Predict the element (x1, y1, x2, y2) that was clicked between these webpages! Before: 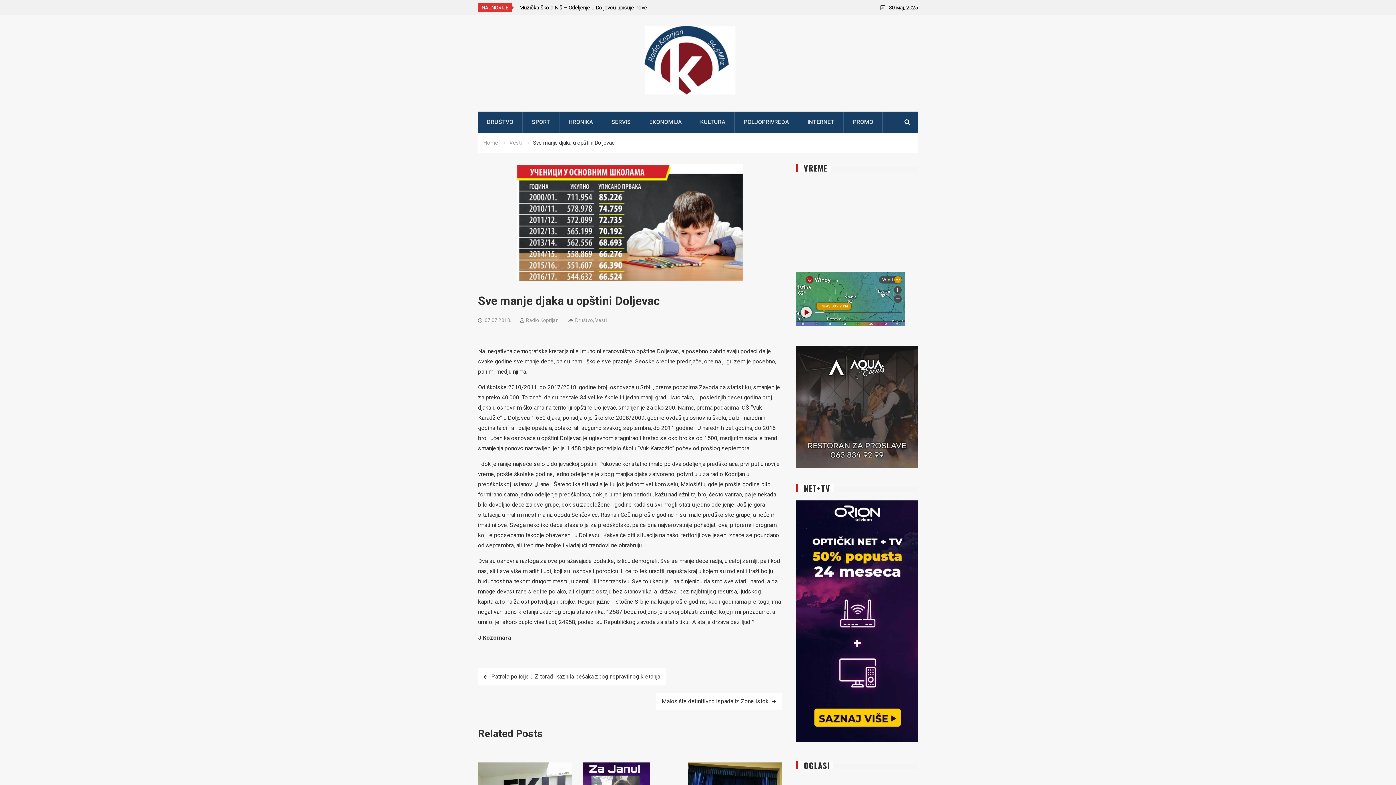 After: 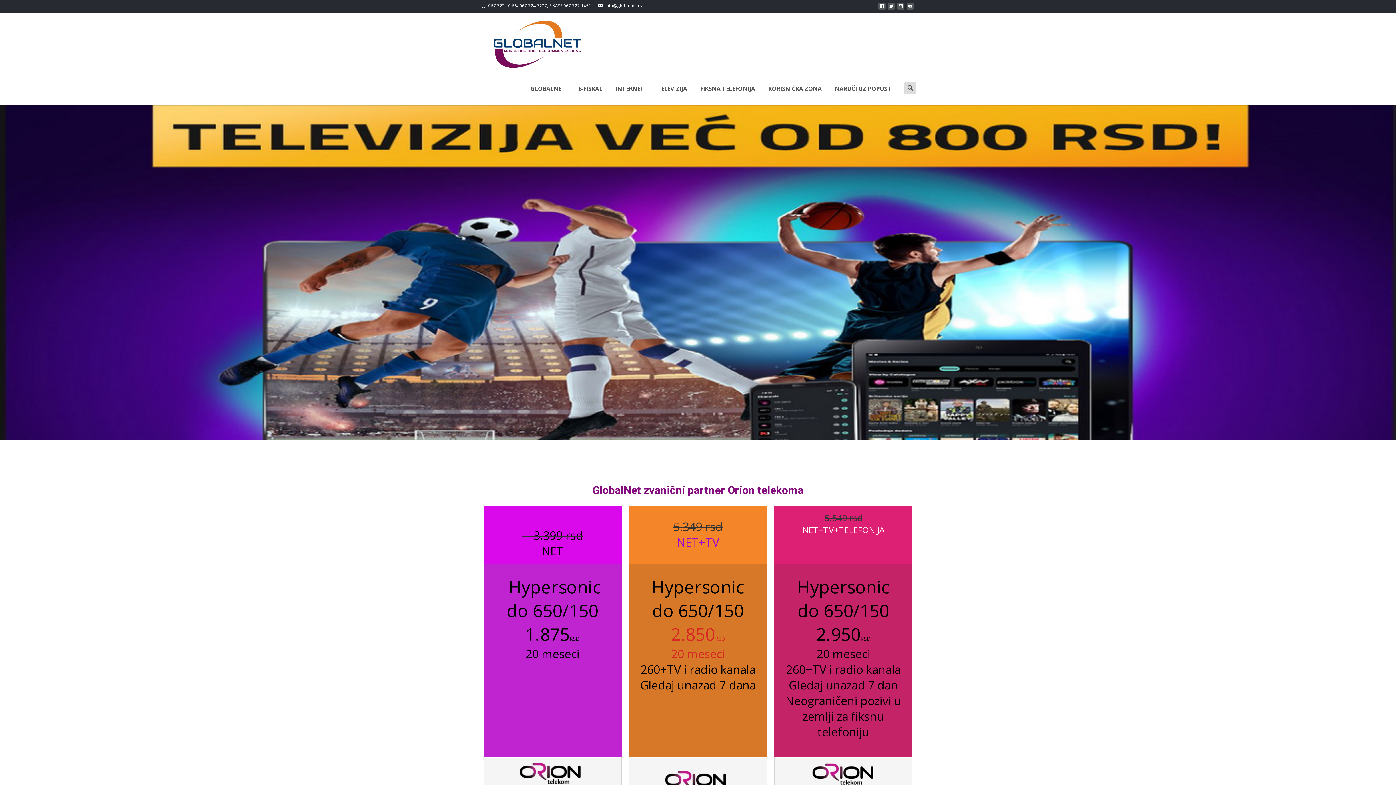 Action: bbox: (796, 736, 918, 743)